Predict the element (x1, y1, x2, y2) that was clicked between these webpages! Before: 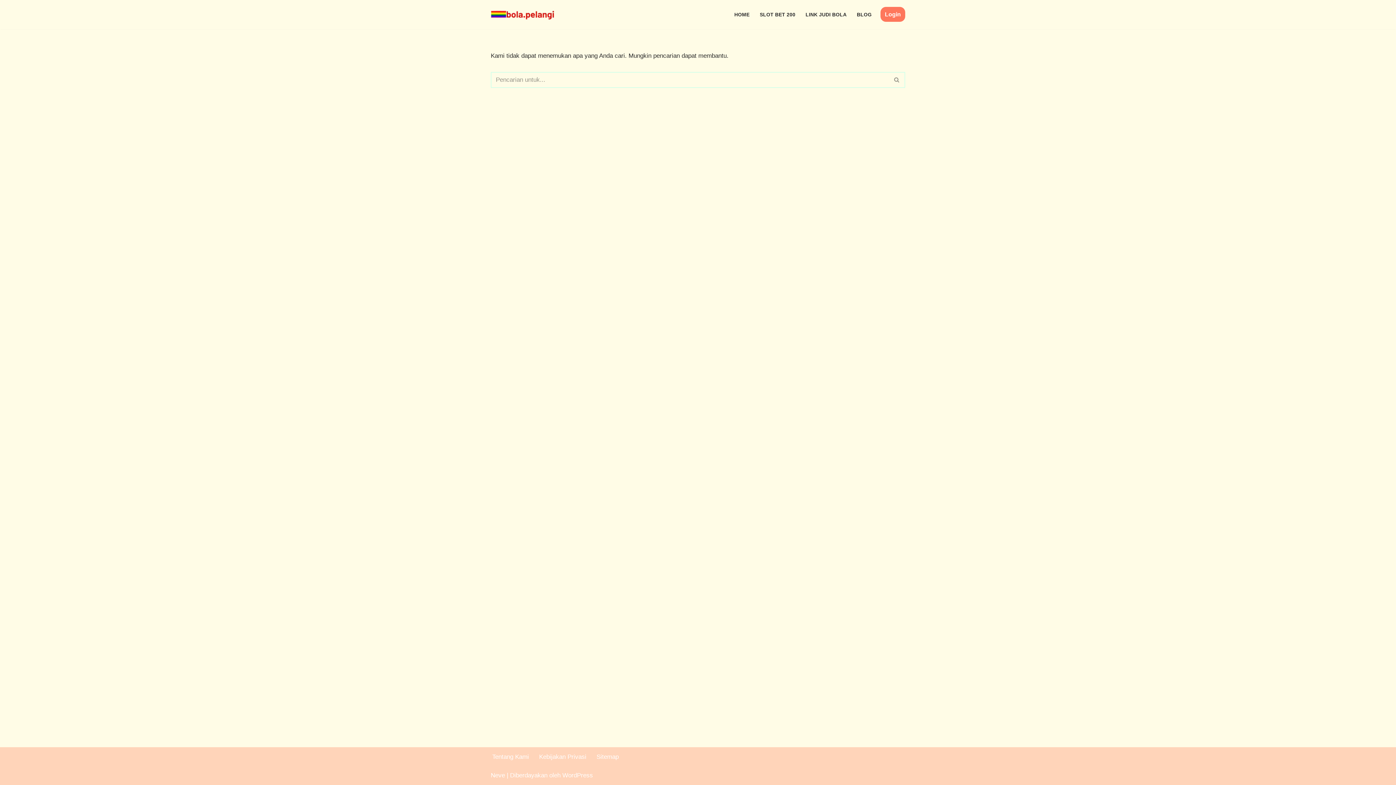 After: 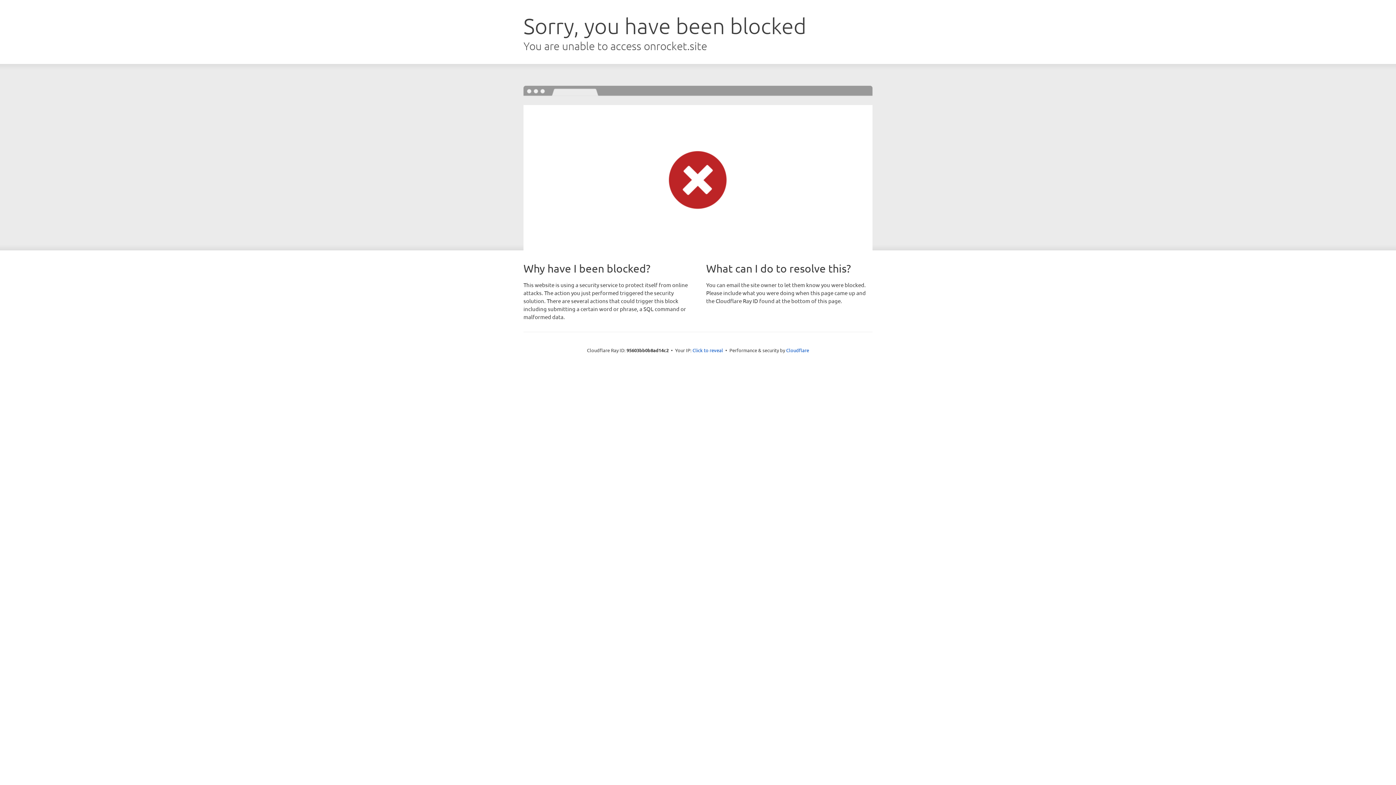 Action: bbox: (490, 772, 505, 779) label: Neve